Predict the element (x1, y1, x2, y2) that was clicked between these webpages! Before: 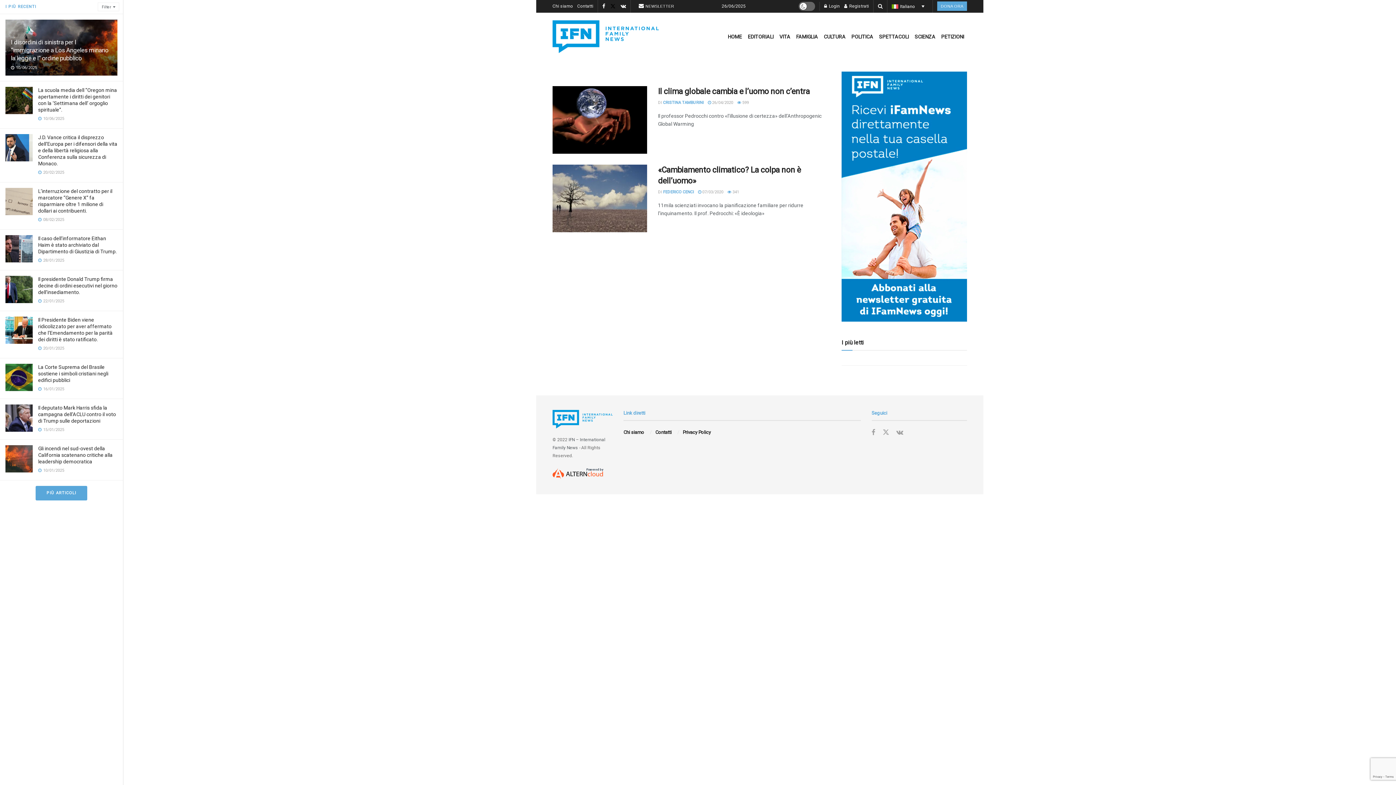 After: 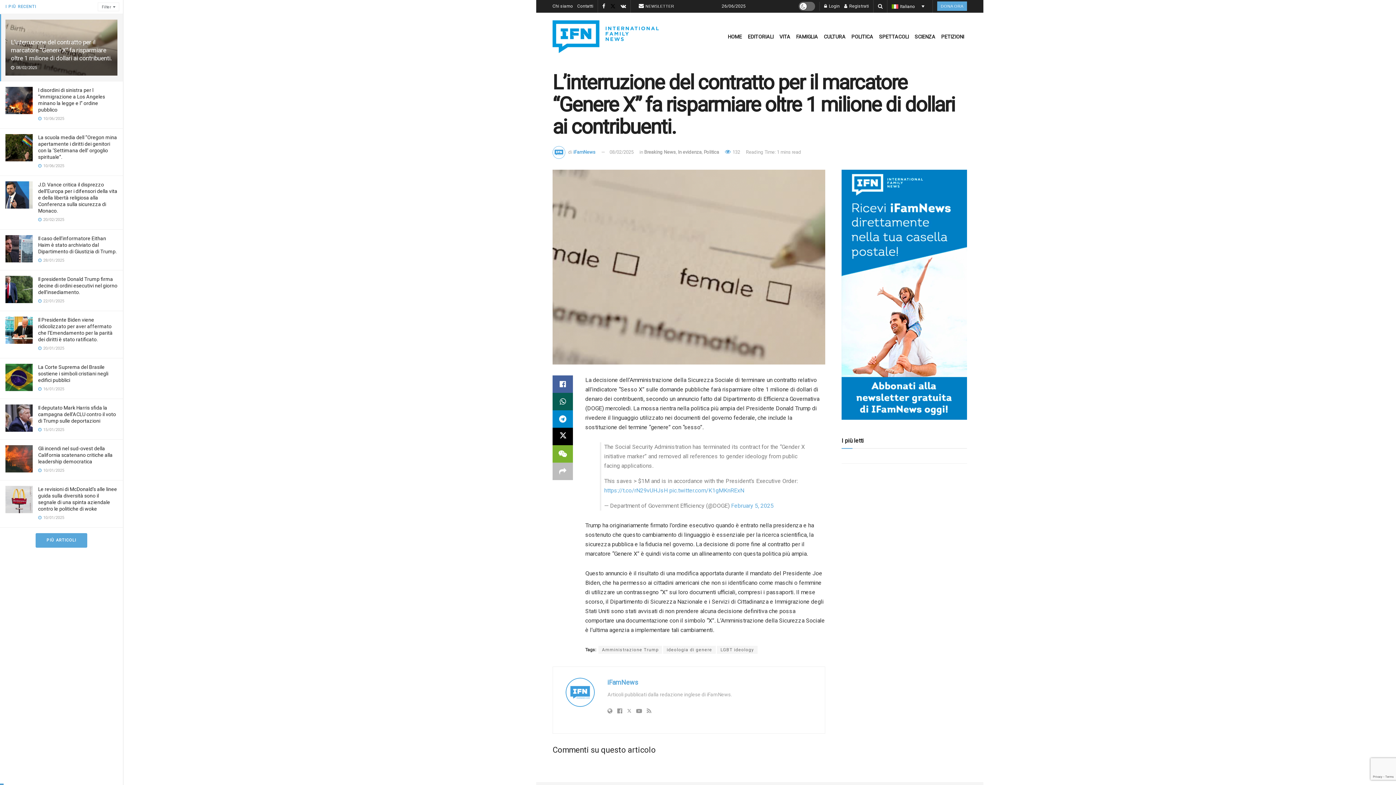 Action: bbox: (5, 188, 32, 215)